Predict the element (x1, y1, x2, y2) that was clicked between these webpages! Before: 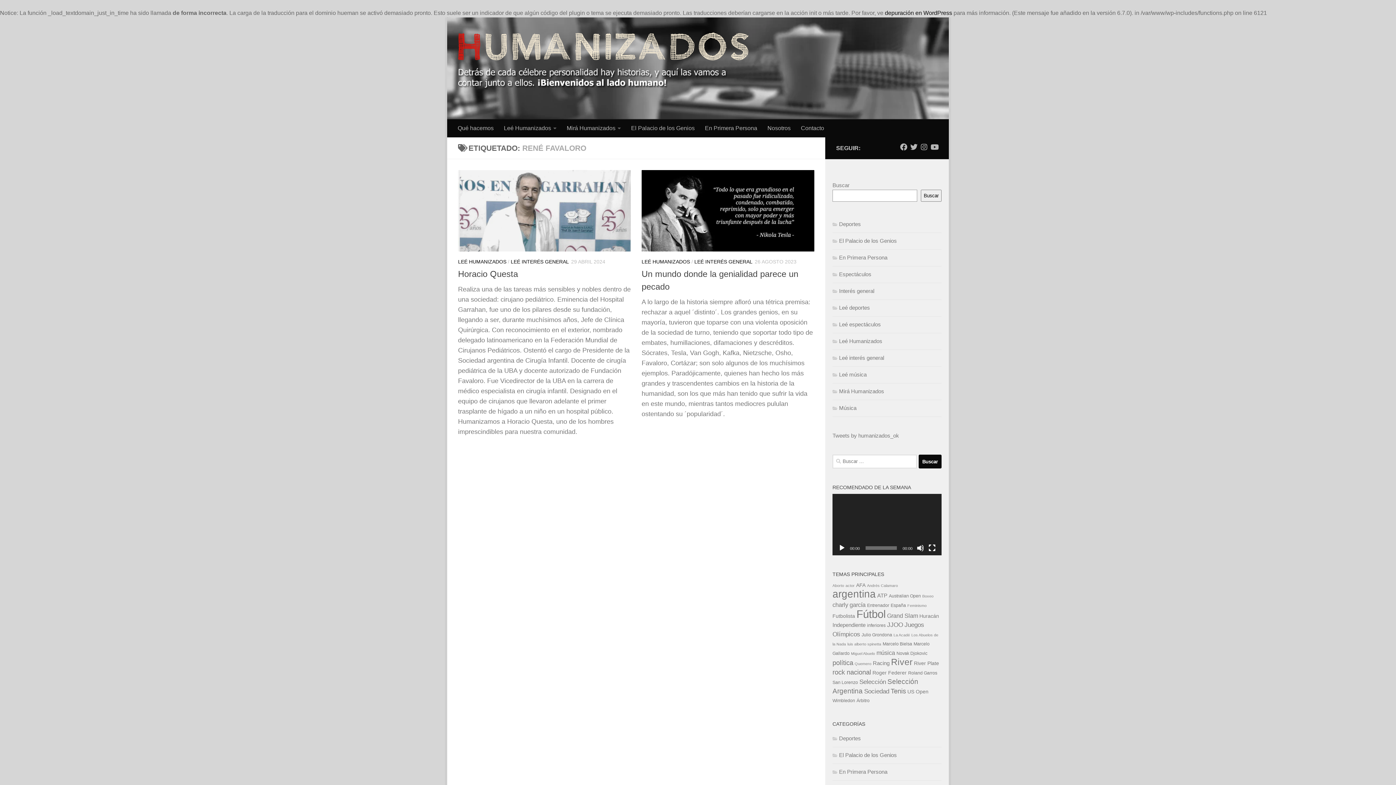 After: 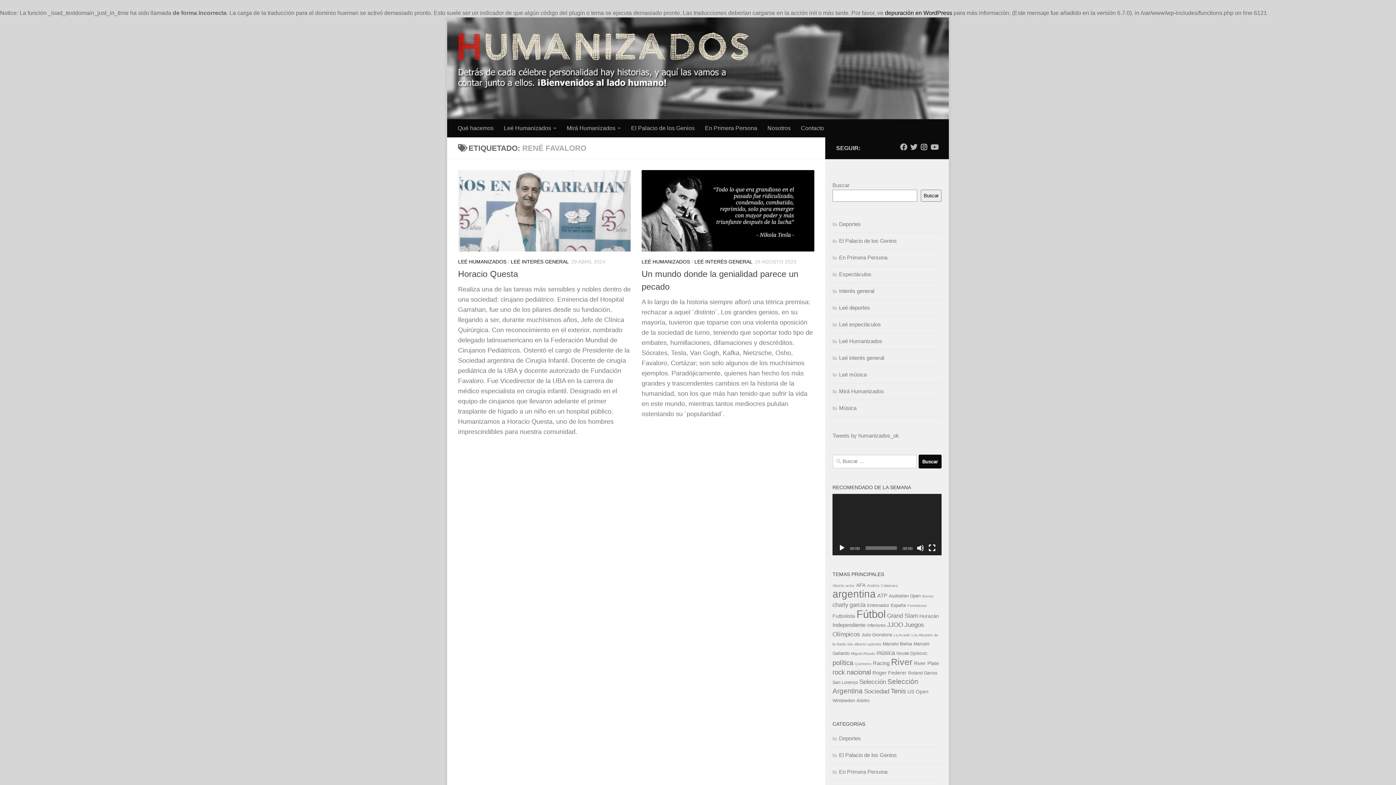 Action: bbox: (920, 143, 928, 150) label: Síguenos en Instagram